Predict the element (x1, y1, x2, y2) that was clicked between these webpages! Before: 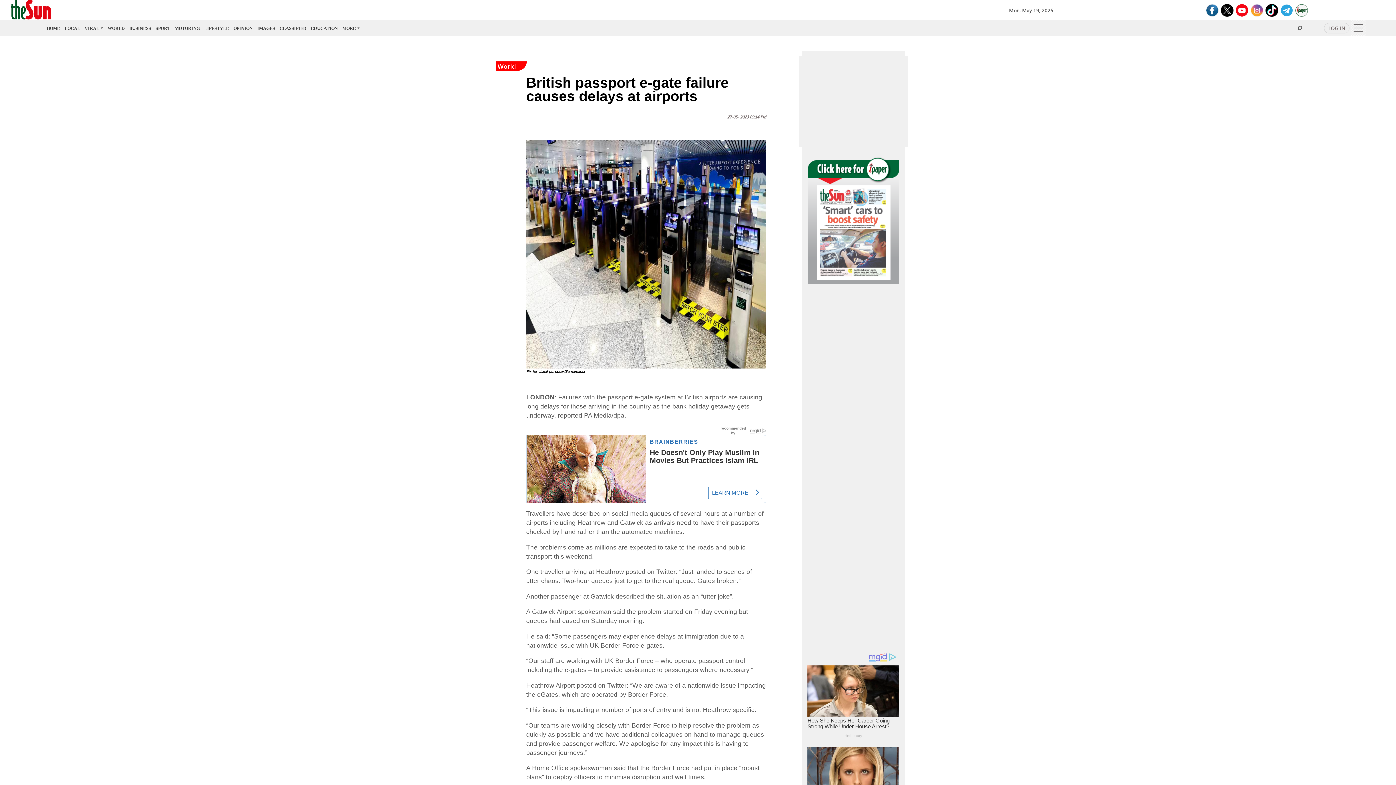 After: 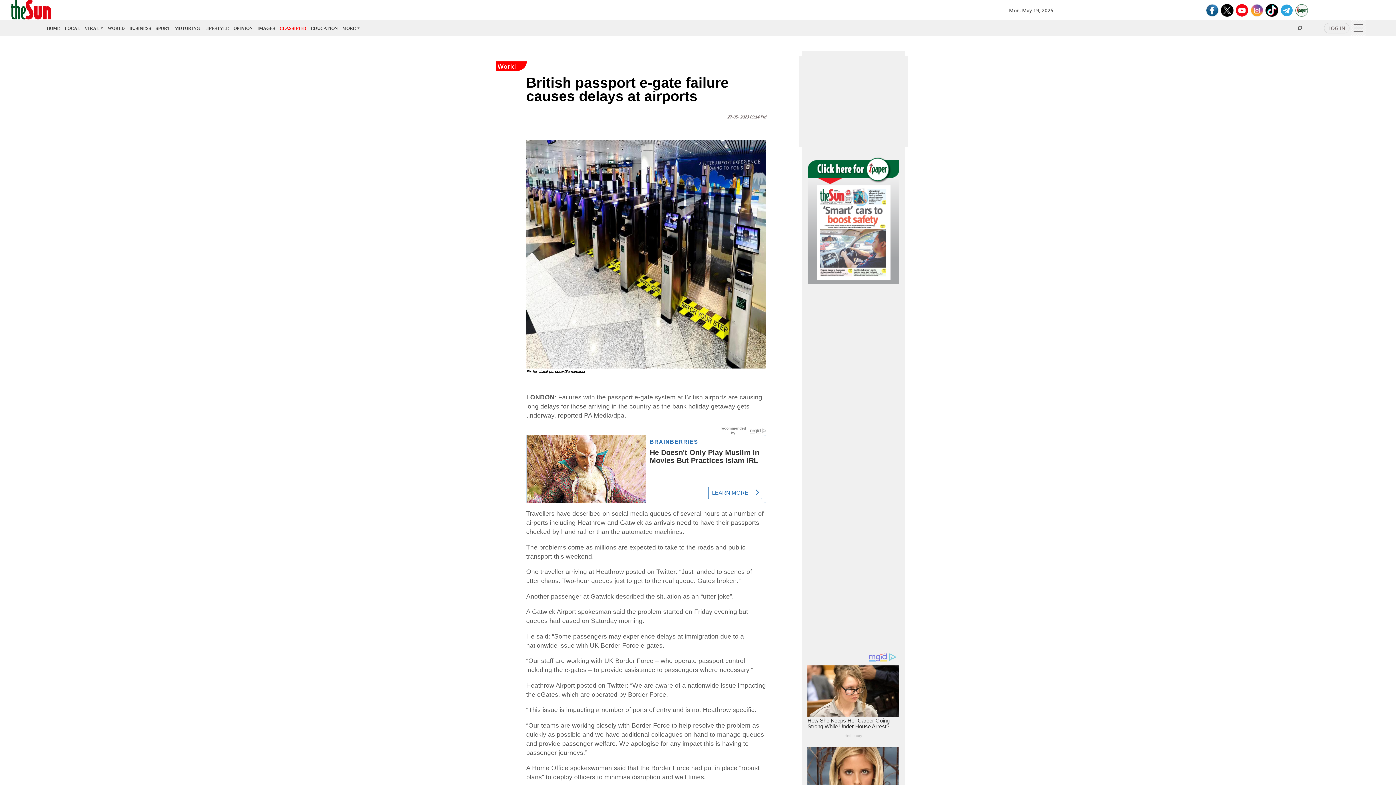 Action: bbox: (279, 25, 306, 30) label: CLASSIFIED